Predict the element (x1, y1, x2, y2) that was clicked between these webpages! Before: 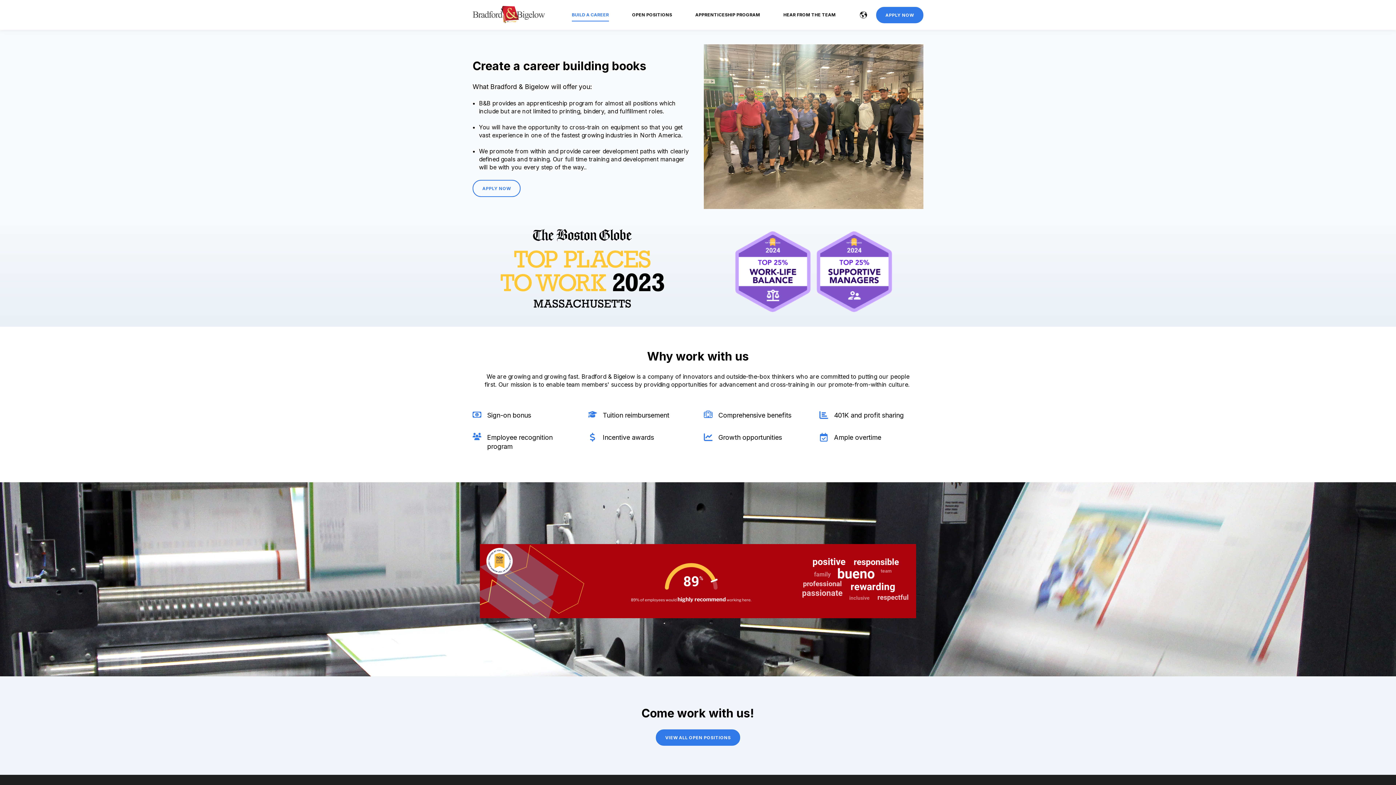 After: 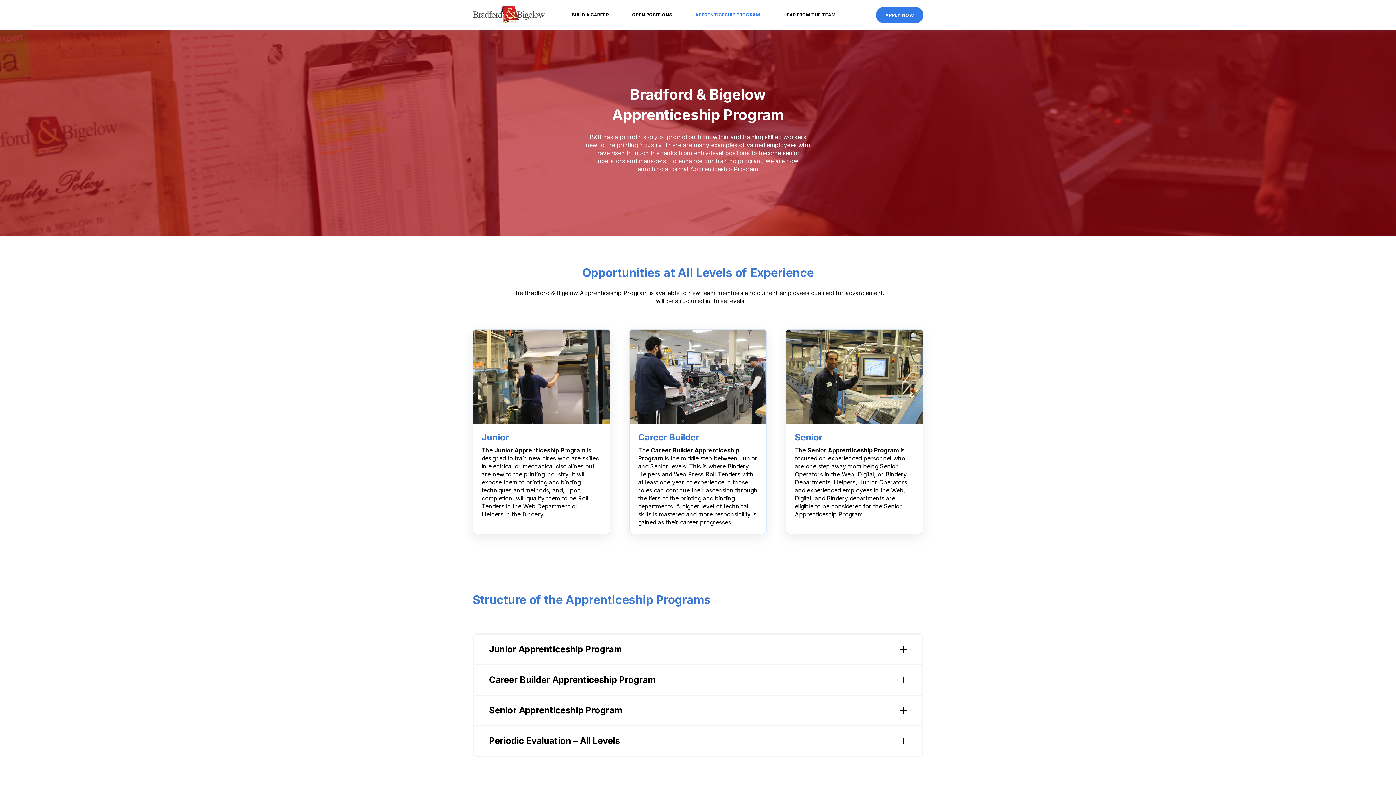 Action: bbox: (695, 7, 760, 22) label: APPRENTICESHIP PROGRAM